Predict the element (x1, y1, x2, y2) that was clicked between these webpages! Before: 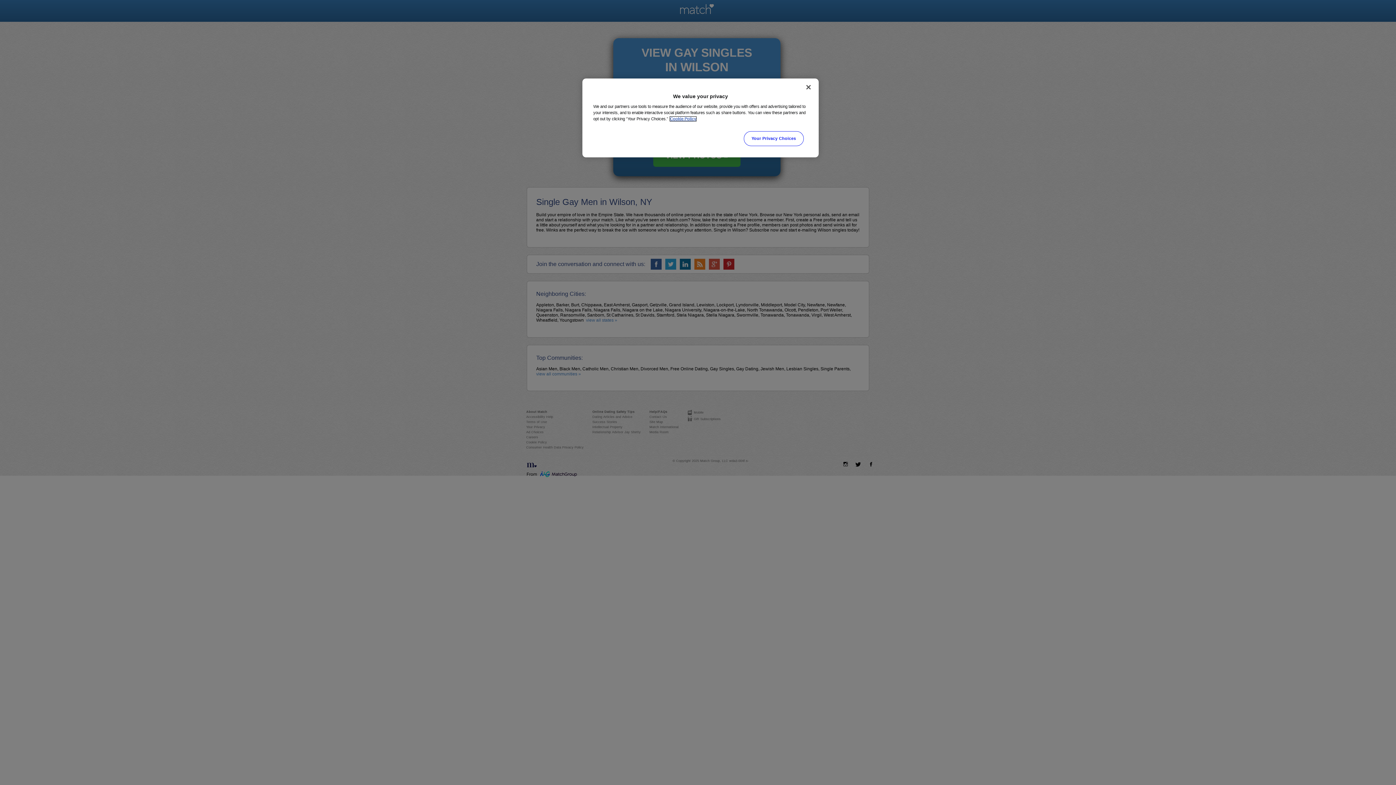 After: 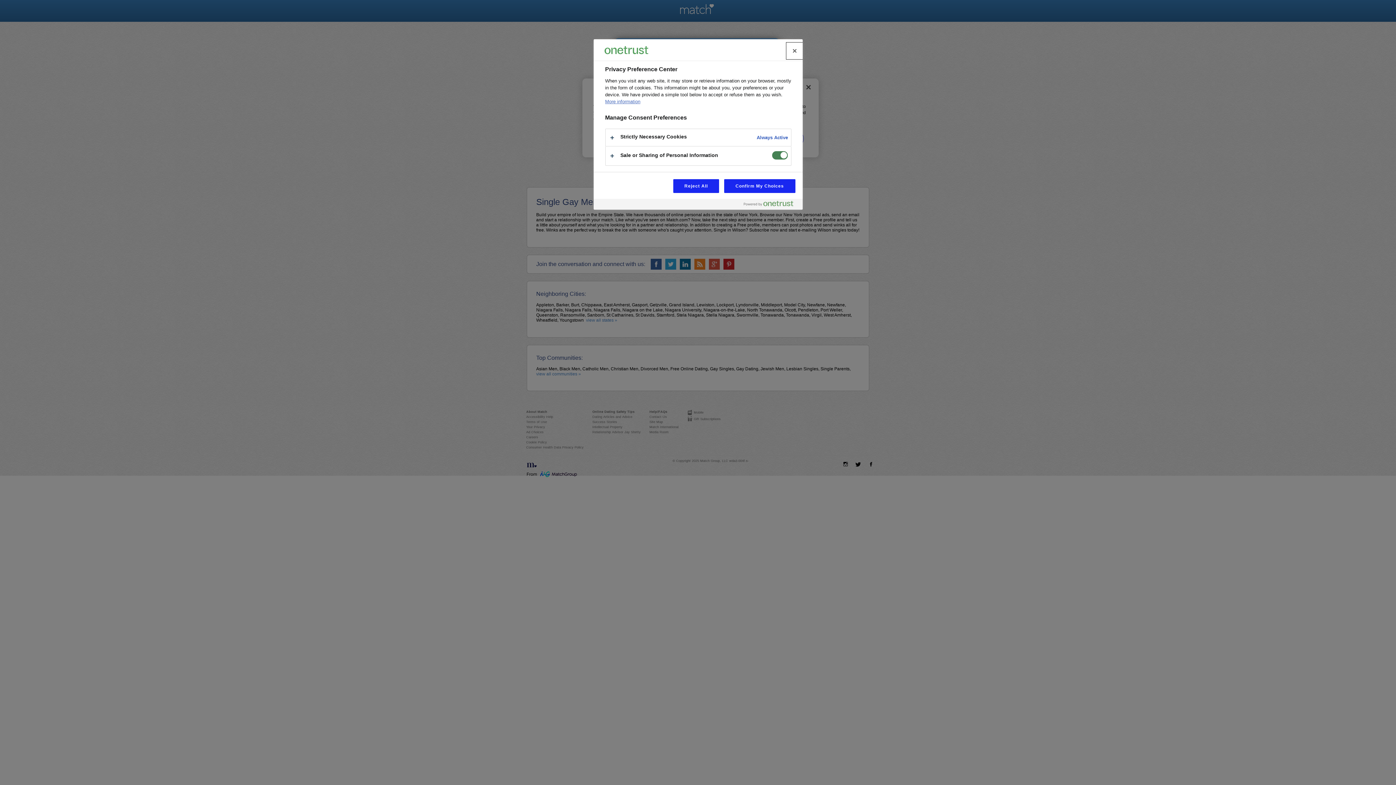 Action: bbox: (744, 131, 803, 146) label: Your Privacy Choices